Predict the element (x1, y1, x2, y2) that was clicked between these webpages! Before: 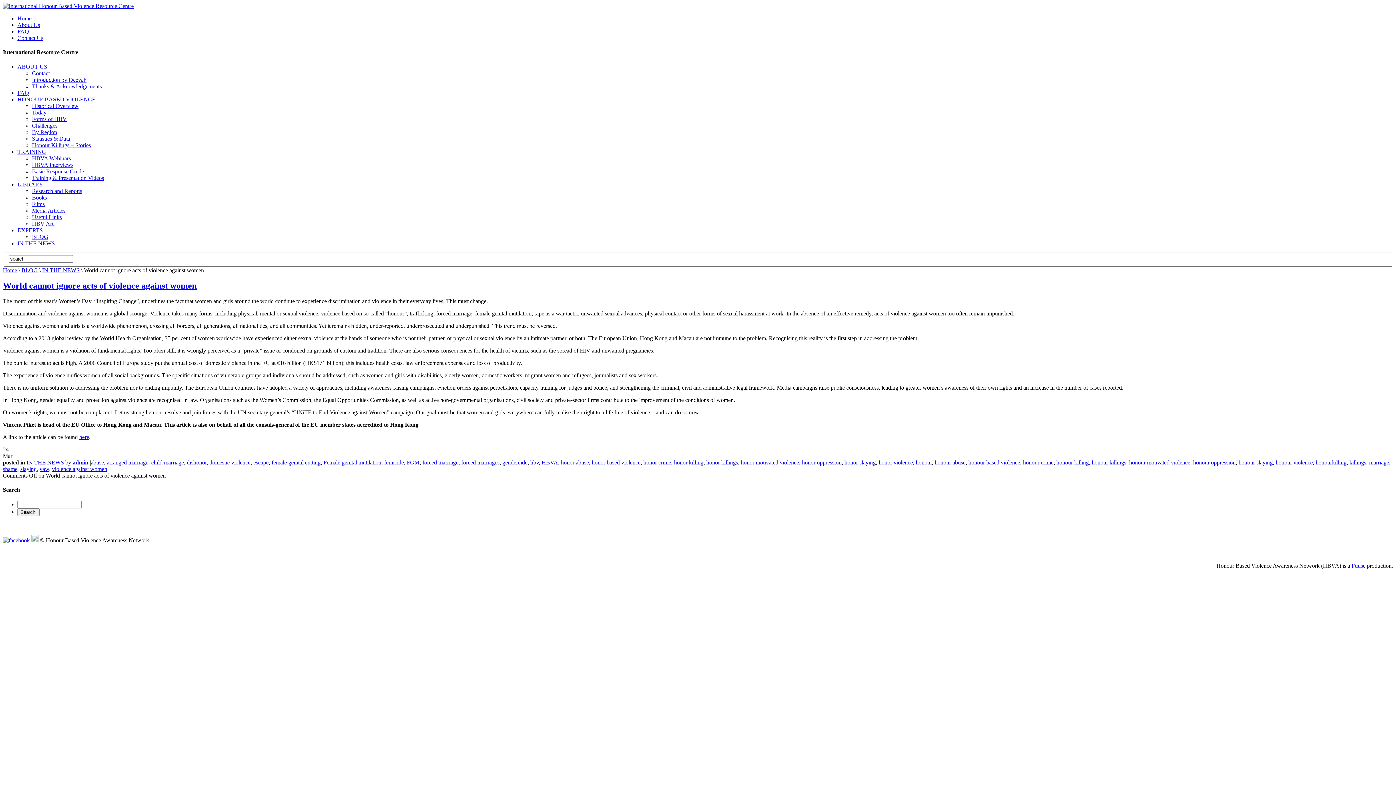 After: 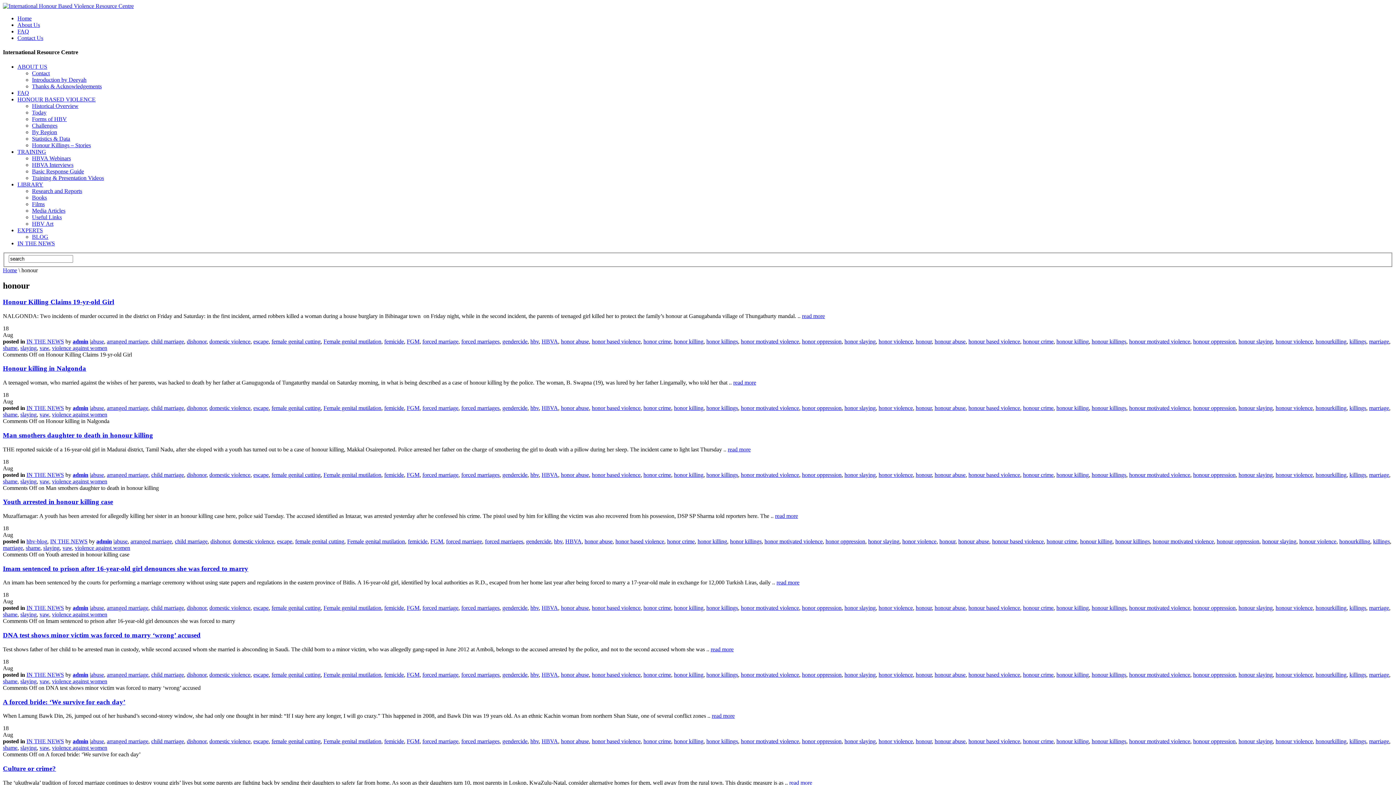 Action: bbox: (916, 459, 932, 465) label: honour